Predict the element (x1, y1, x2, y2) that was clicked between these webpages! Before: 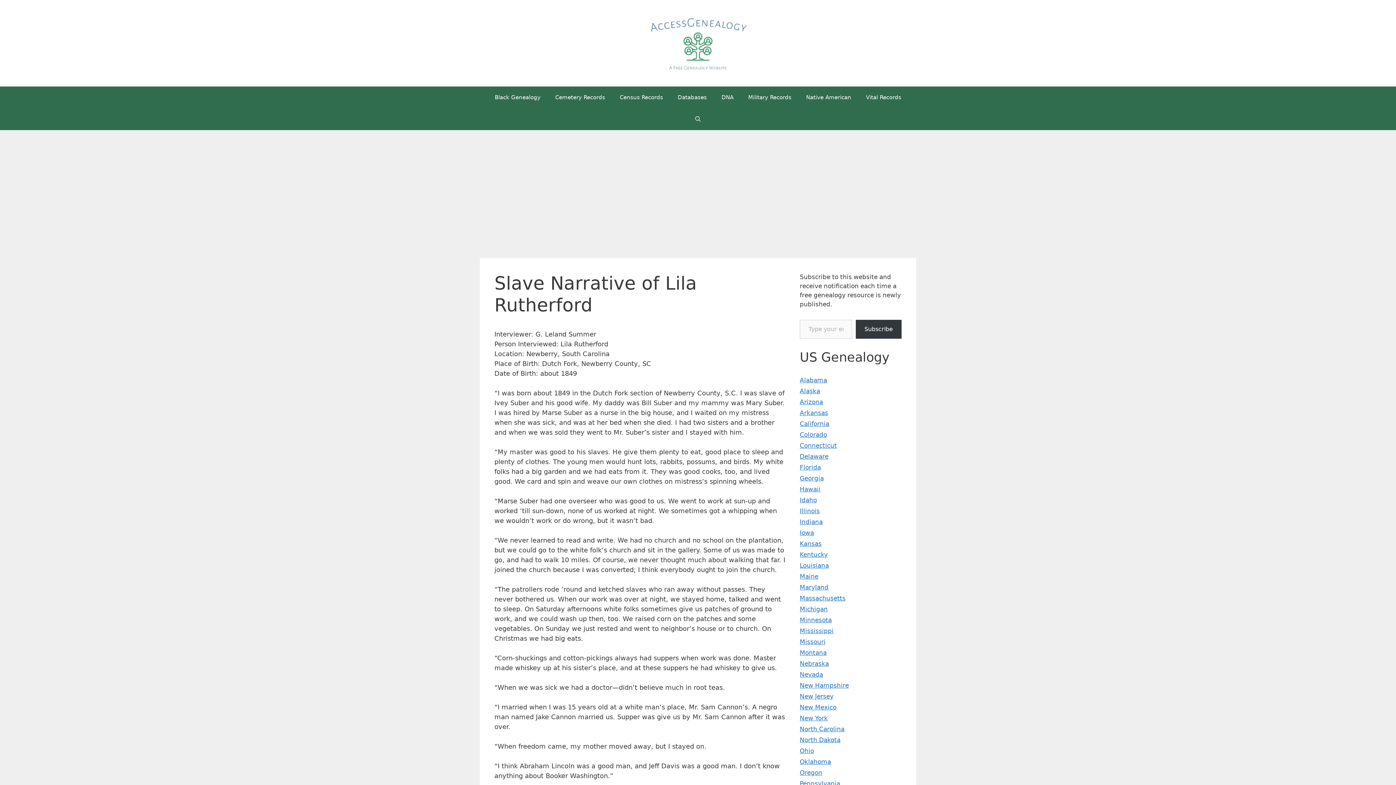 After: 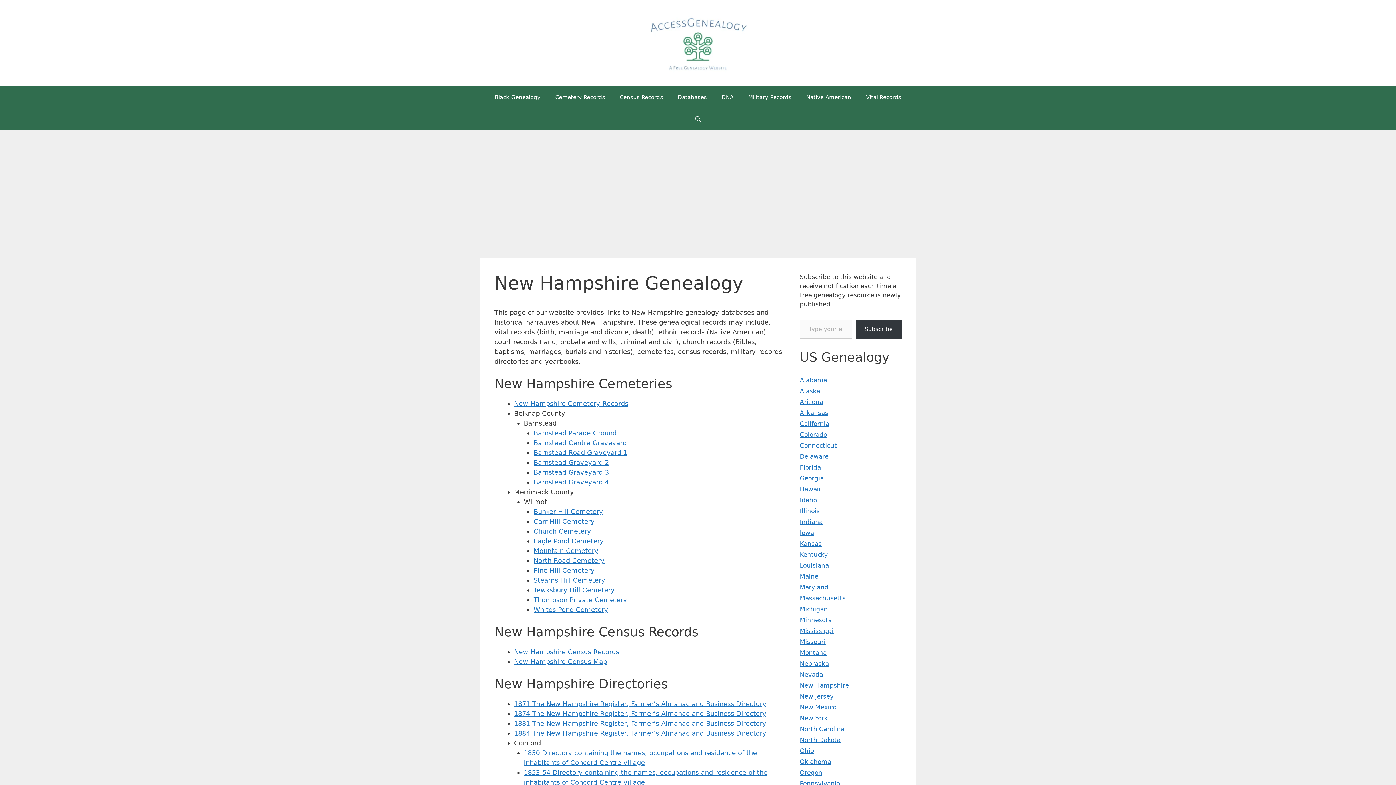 Action: bbox: (800, 682, 849, 689) label: New Hampshire